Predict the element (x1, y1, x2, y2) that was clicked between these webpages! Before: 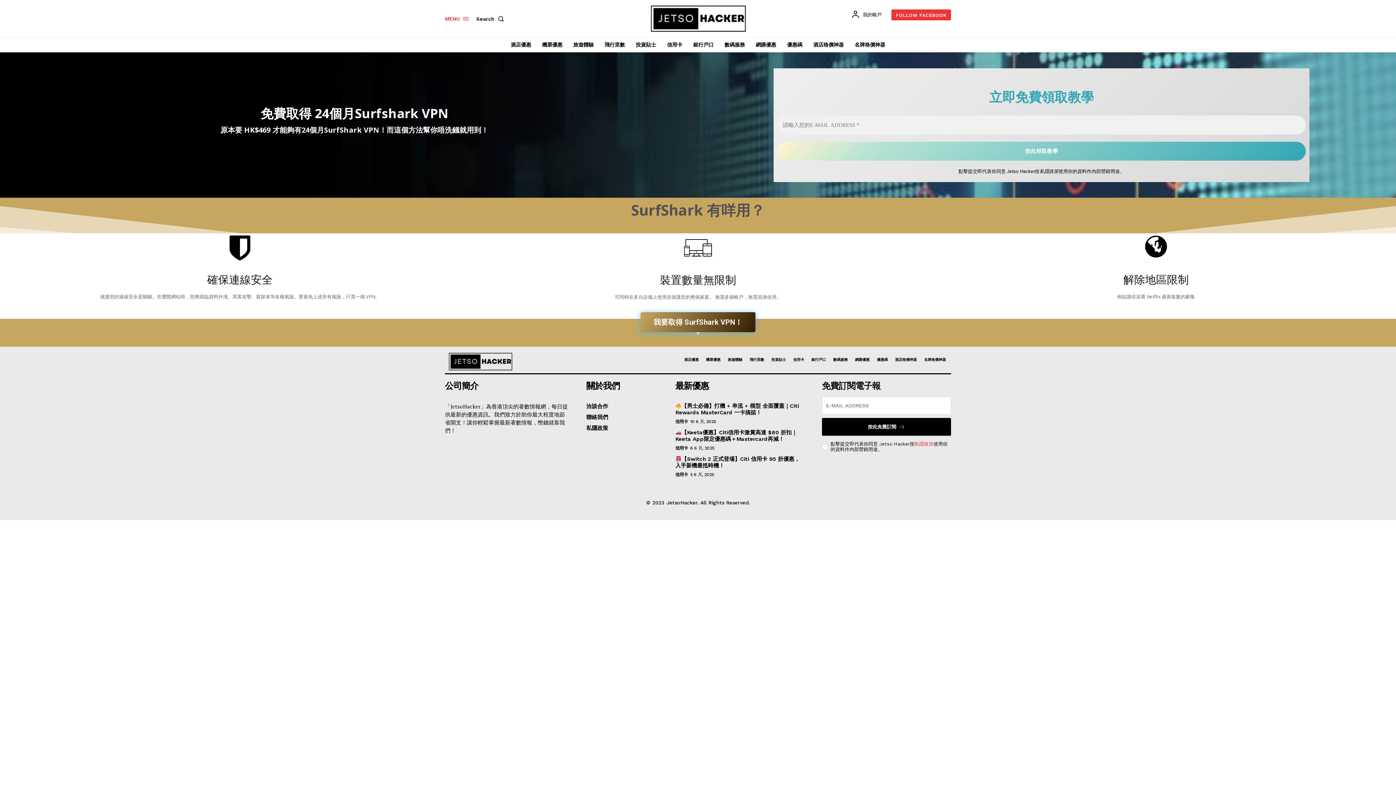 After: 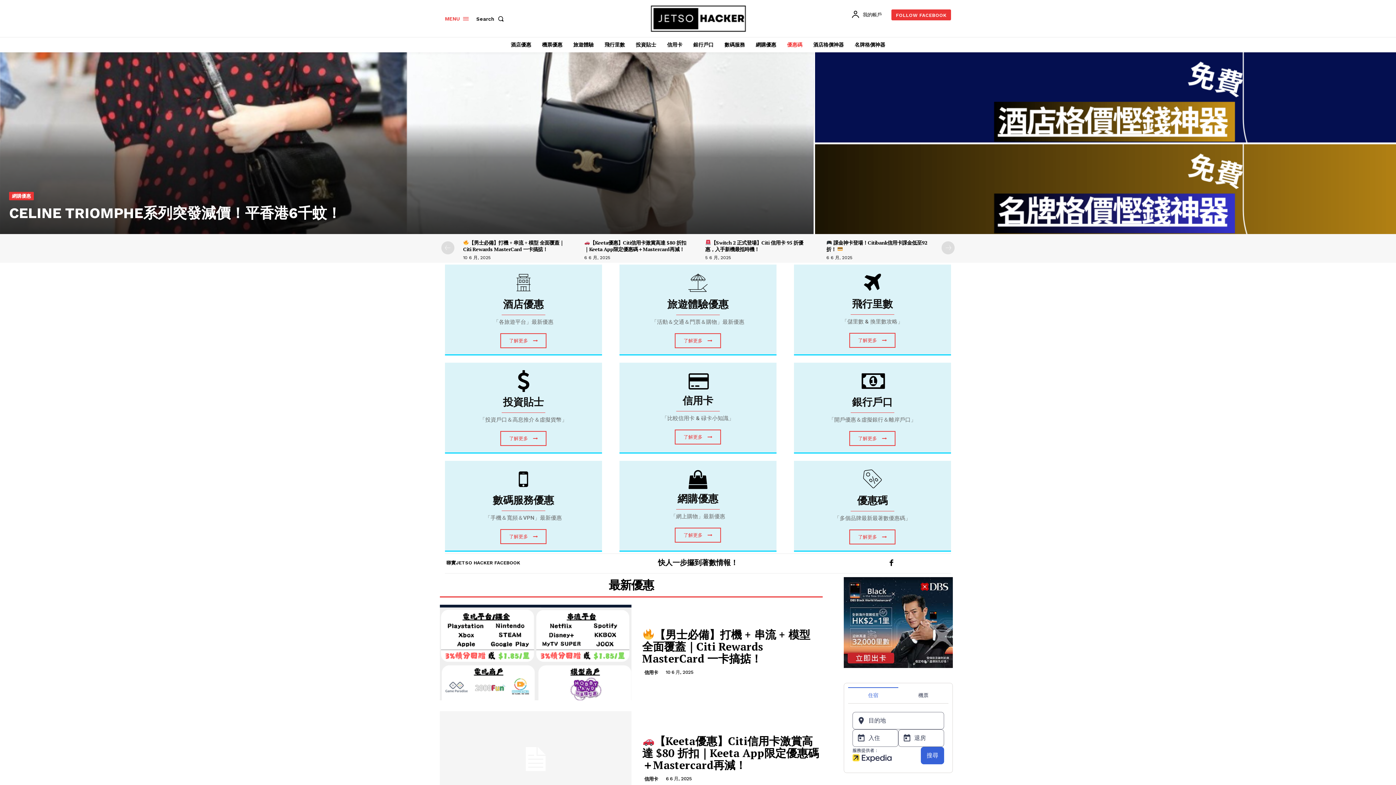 Action: bbox: (600, 1, 795, 35)